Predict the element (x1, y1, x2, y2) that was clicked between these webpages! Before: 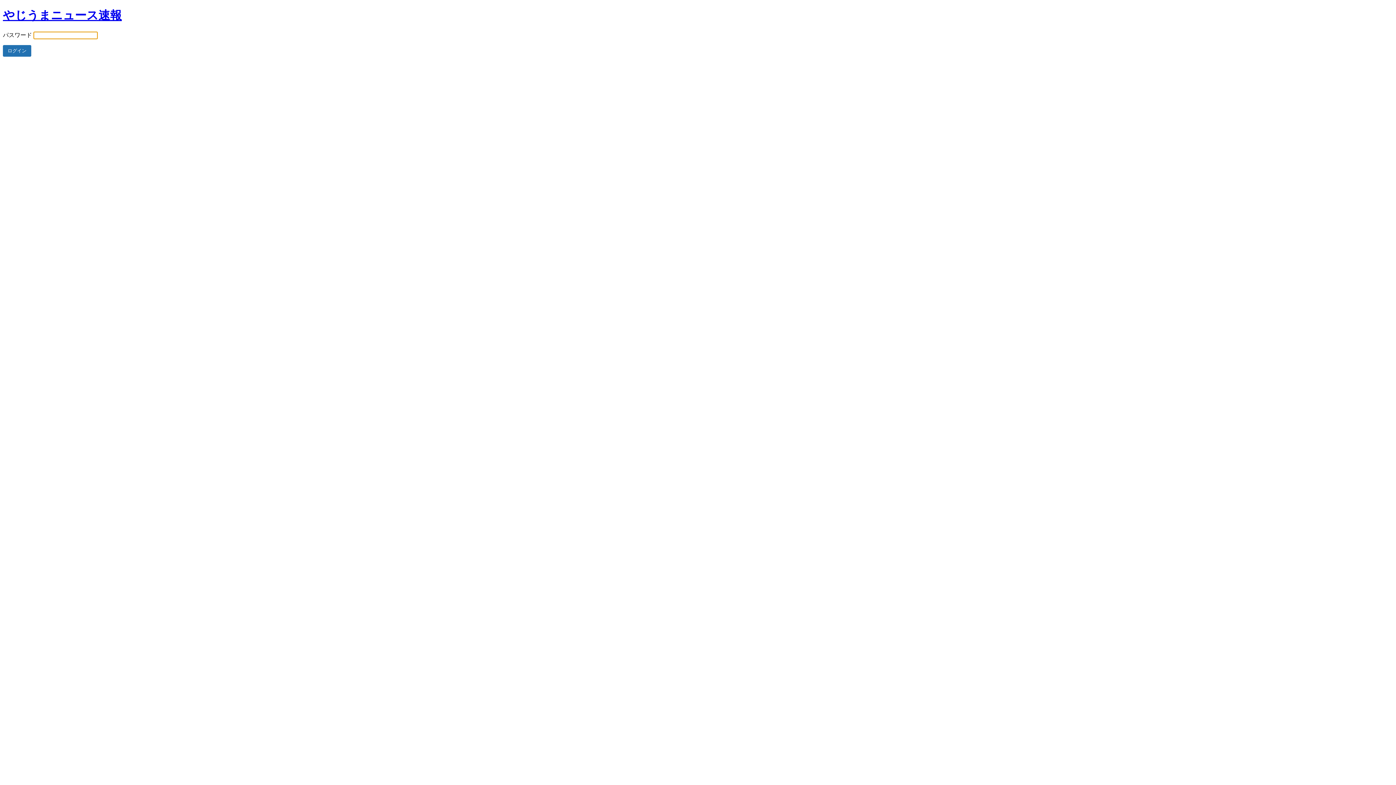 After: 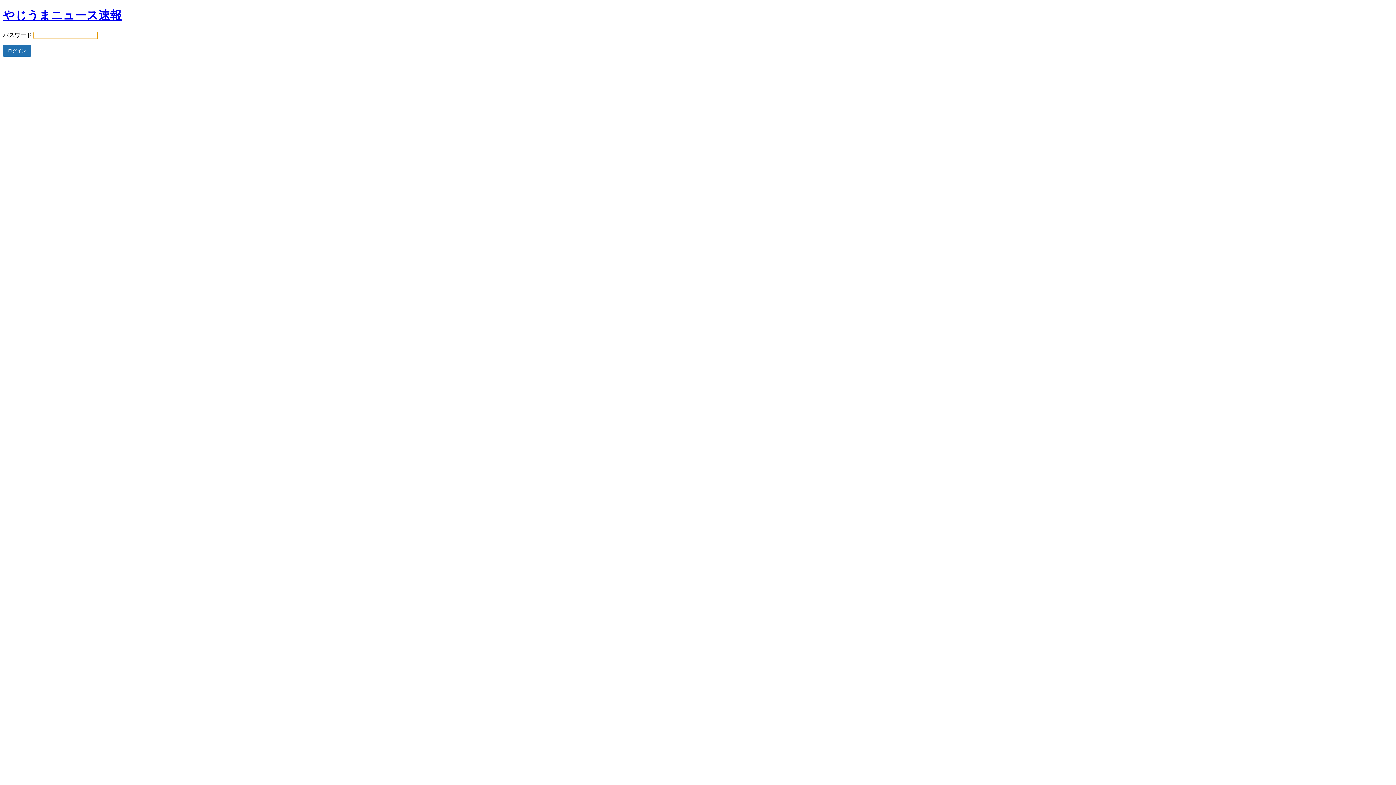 Action: label: やじうまニュース速報 bbox: (2, 8, 121, 21)